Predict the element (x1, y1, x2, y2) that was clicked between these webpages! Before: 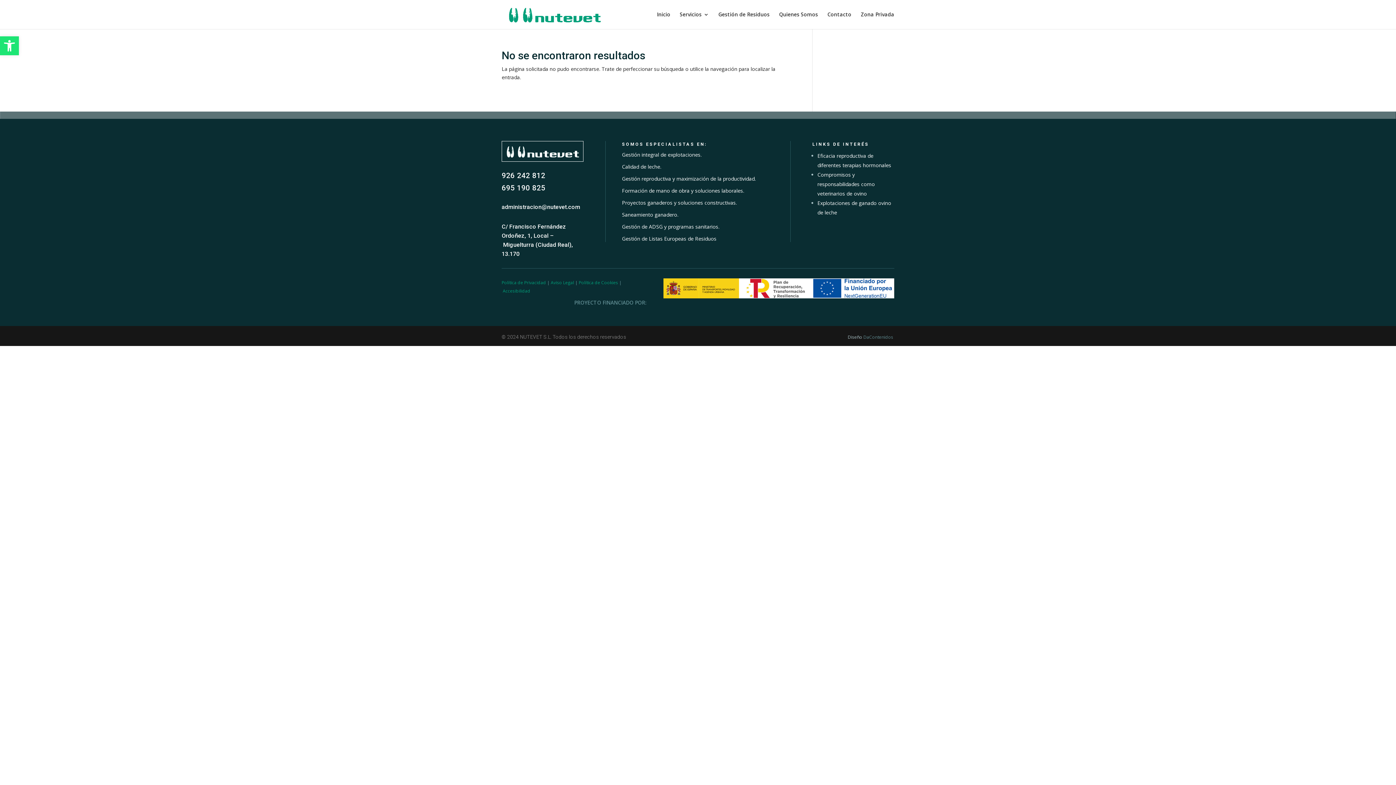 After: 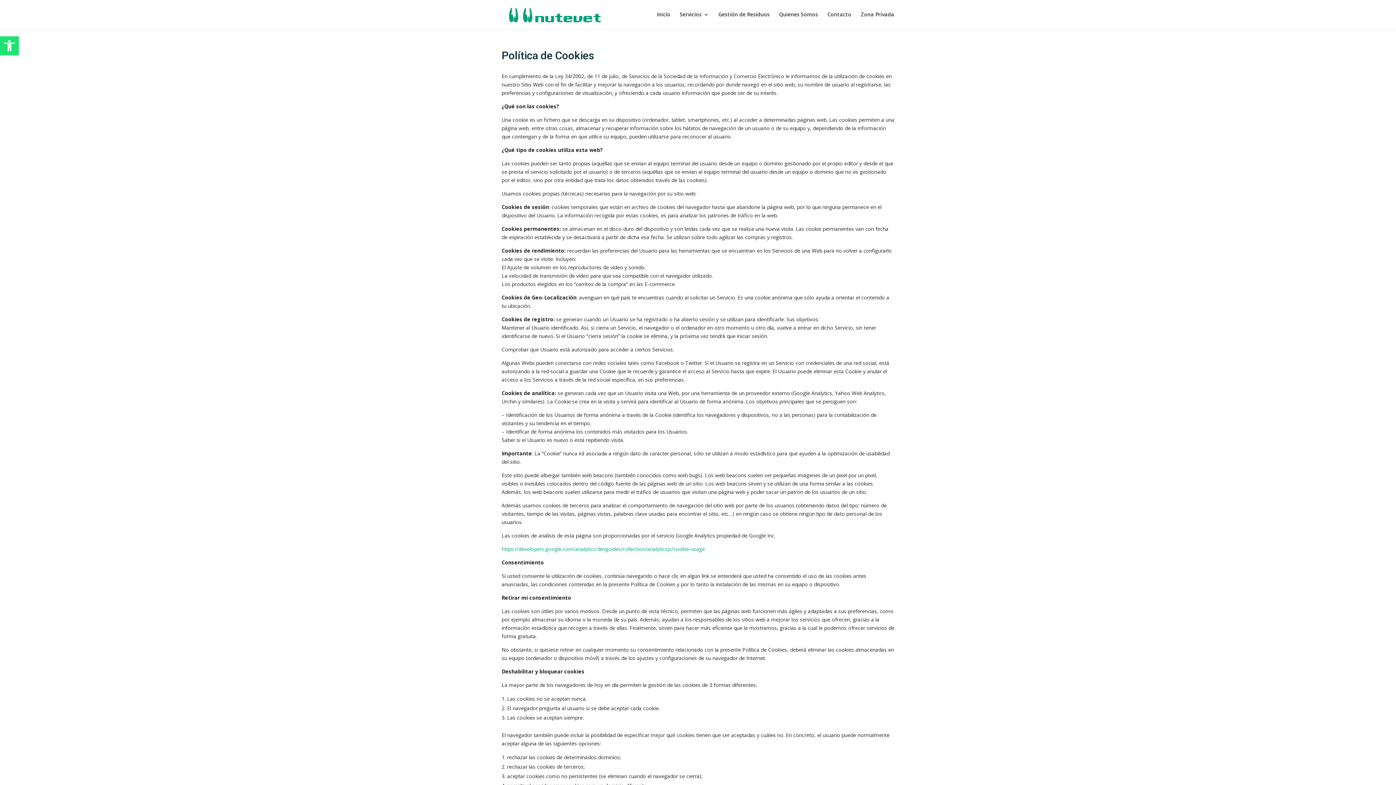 Action: label: Política de Cookies bbox: (578, 279, 618, 285)